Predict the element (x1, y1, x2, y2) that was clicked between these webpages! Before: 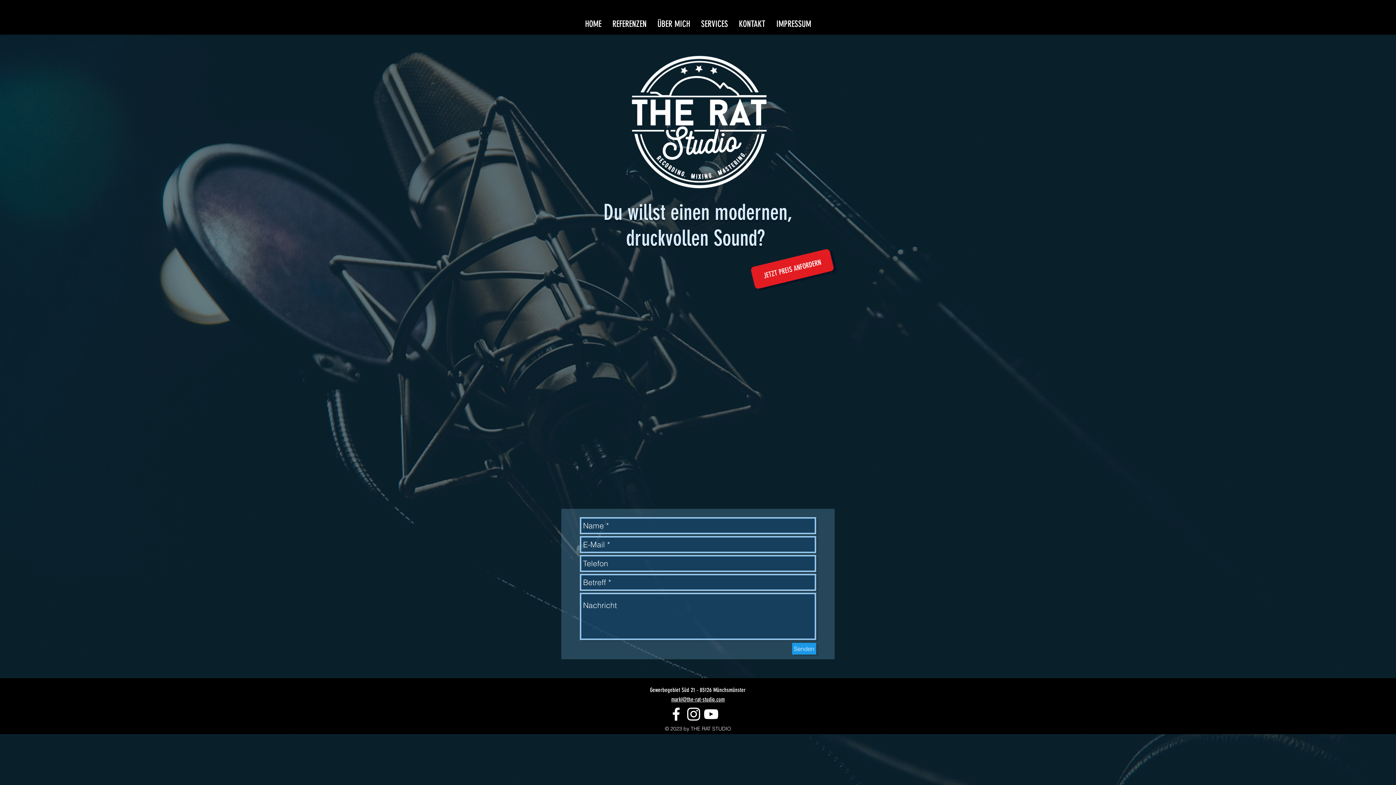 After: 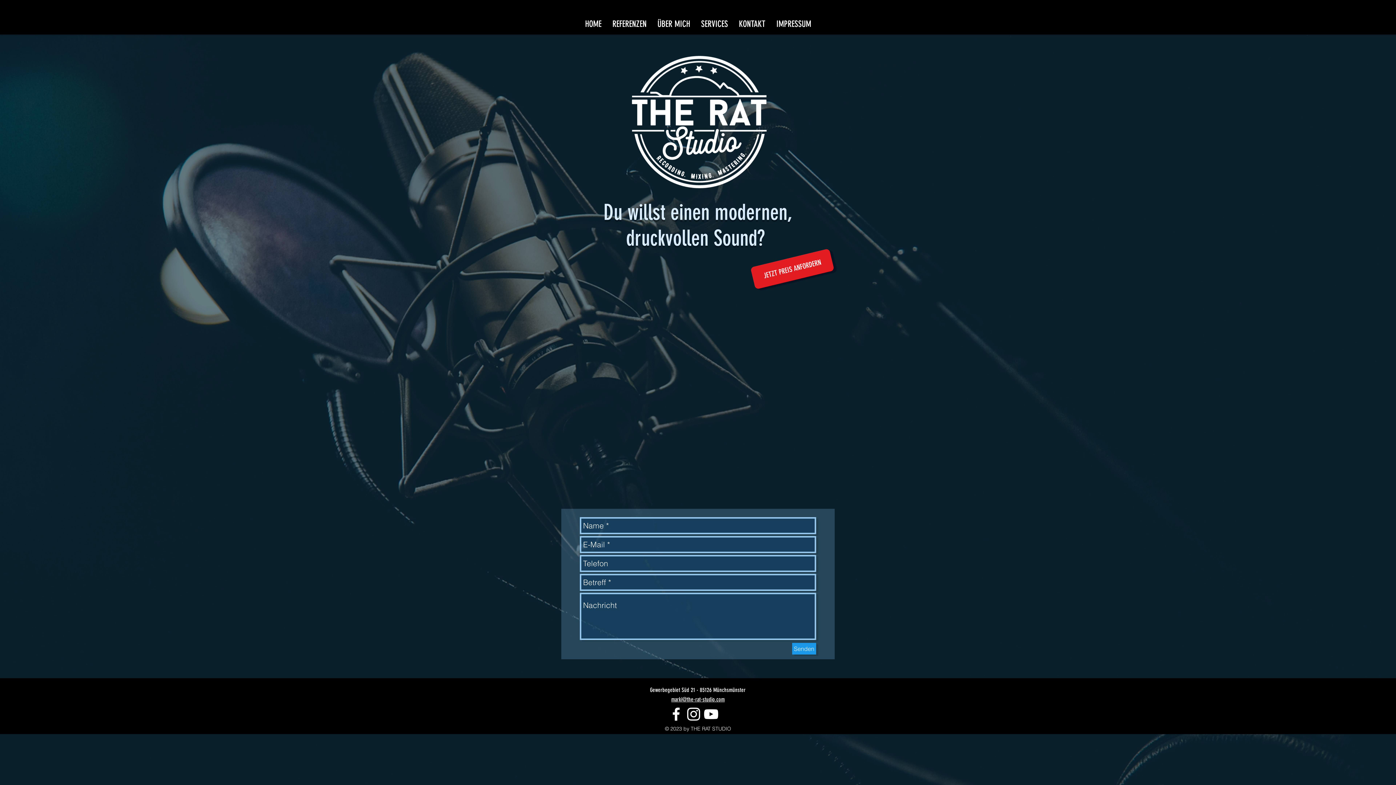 Action: bbox: (685, 705, 702, 723) label: White Instagram Icon